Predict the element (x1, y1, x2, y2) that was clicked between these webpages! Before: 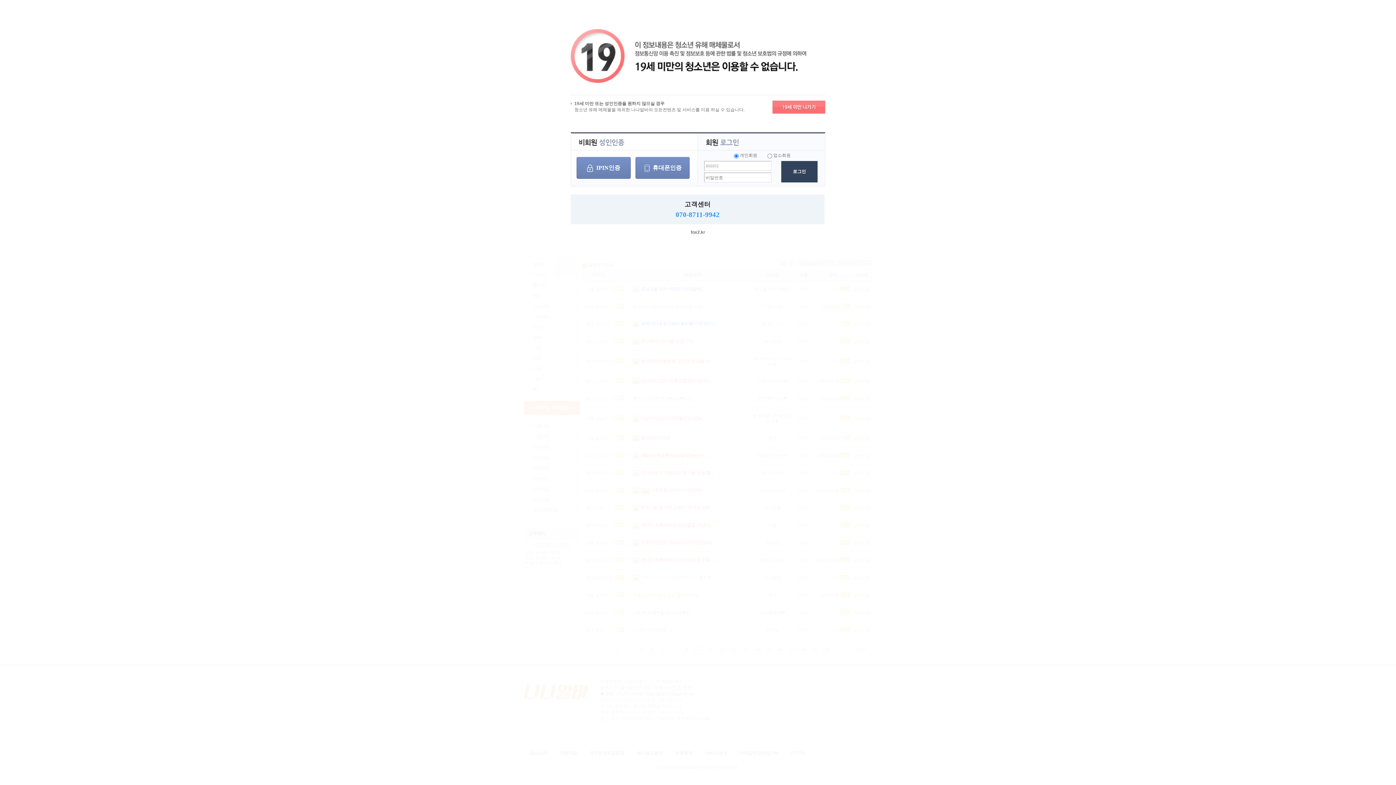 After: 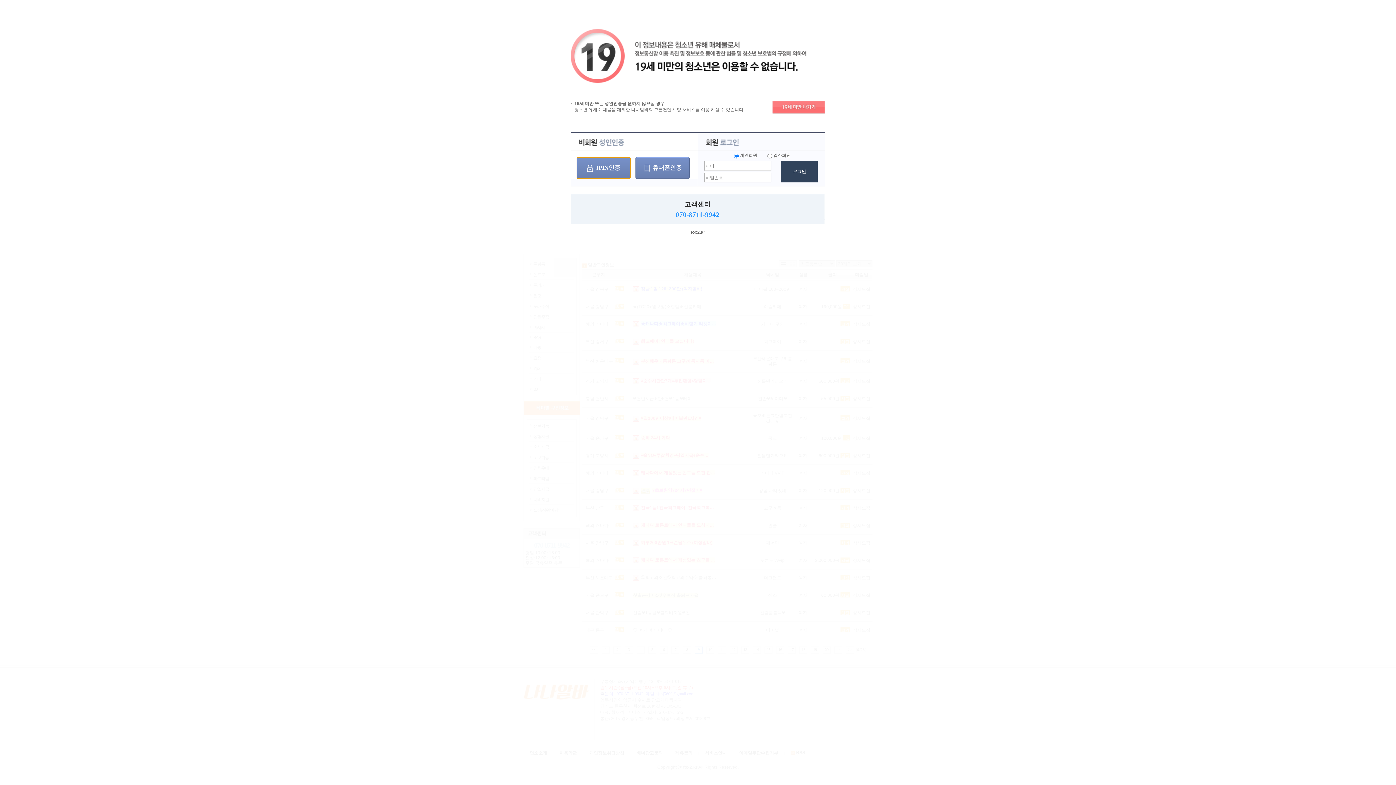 Action: bbox: (576, 157, 631, 178) label: IPIN인증